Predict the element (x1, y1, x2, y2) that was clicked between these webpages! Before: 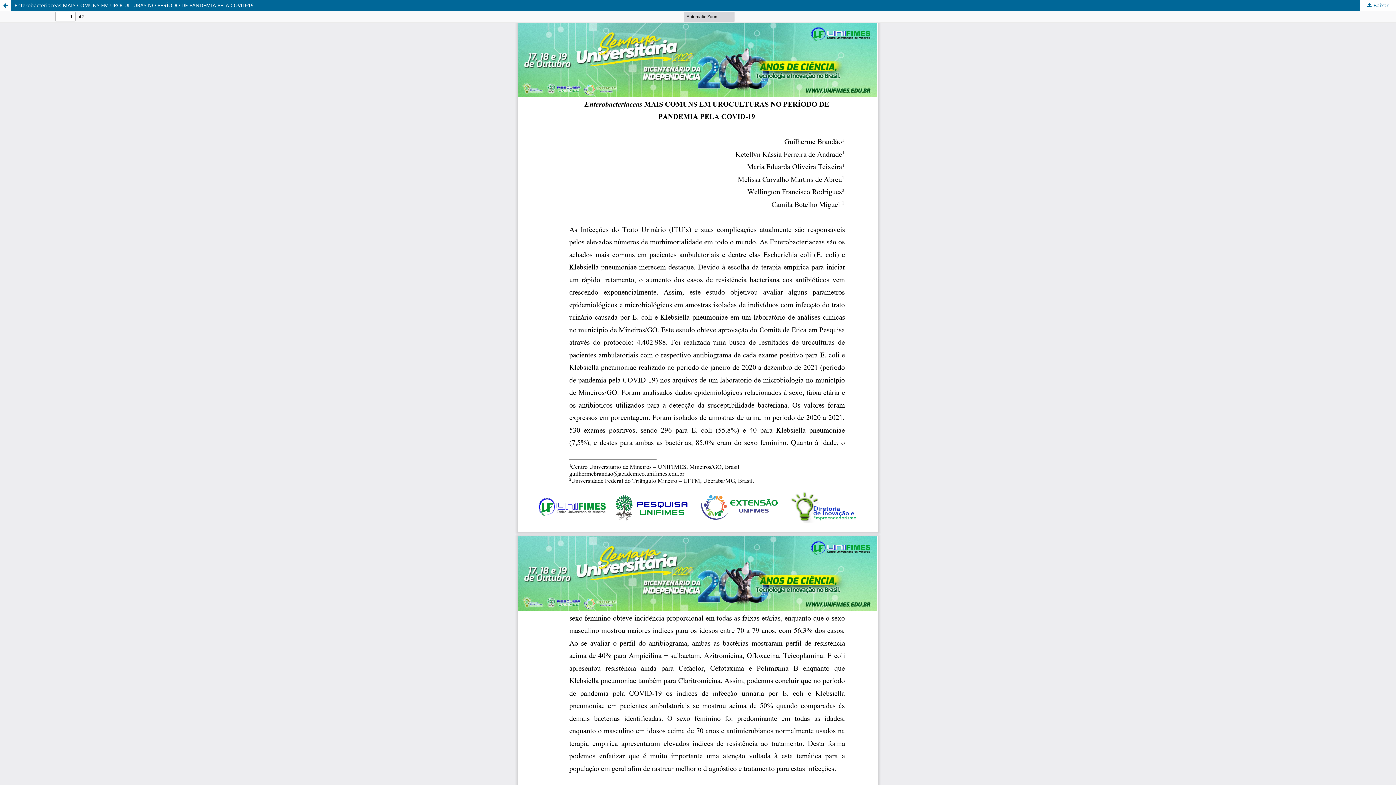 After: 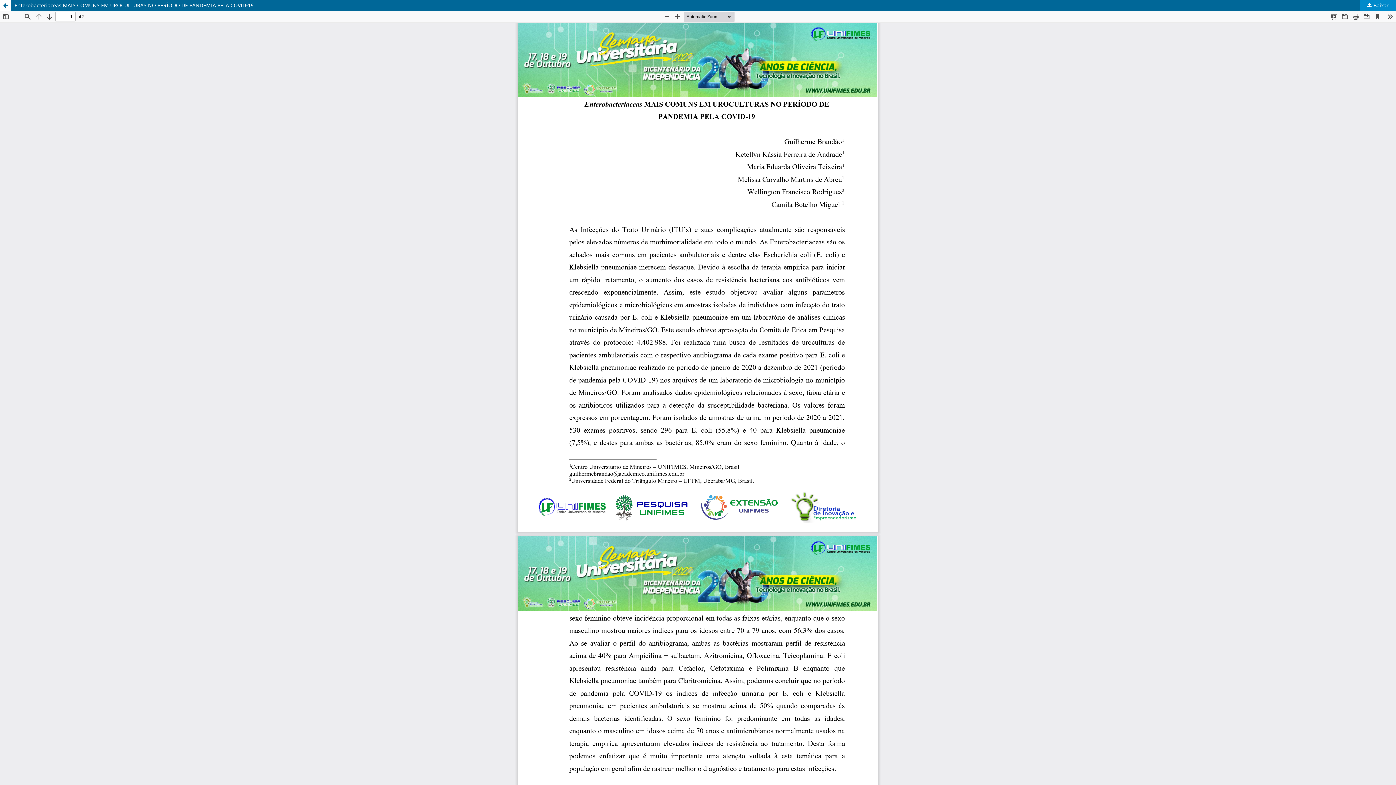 Action: bbox: (1360, 0, 1396, 10) label:  Baixar